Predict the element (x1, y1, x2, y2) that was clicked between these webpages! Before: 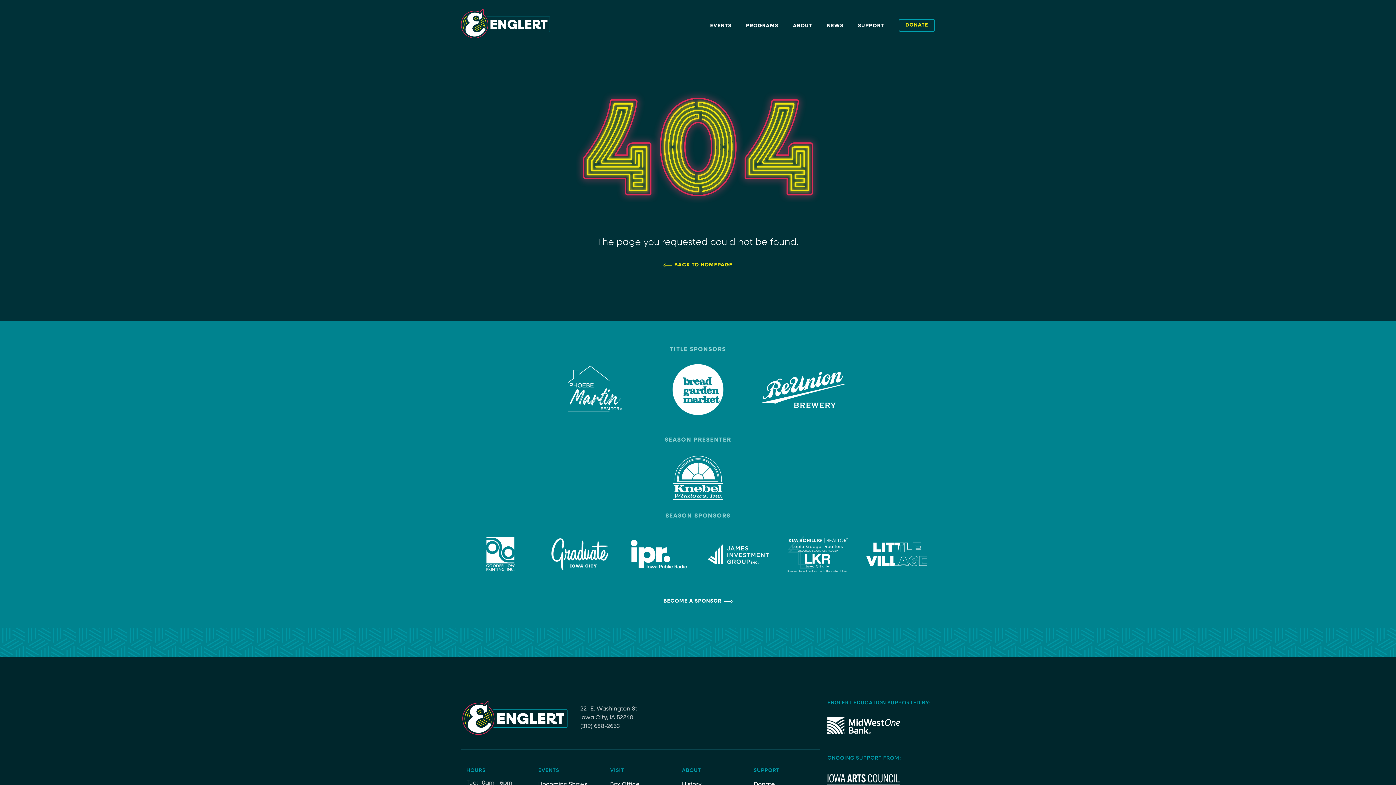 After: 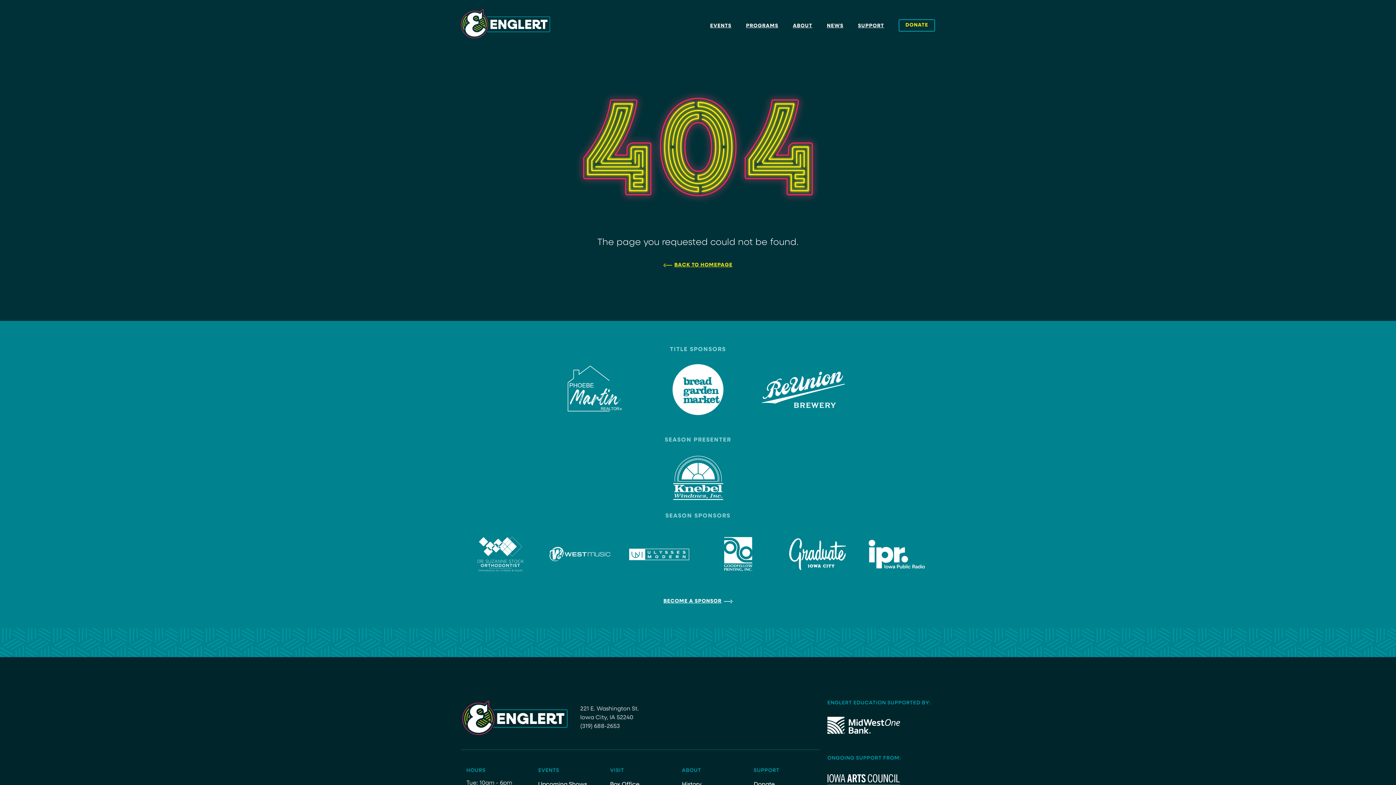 Action: bbox: (760, 364, 847, 415)